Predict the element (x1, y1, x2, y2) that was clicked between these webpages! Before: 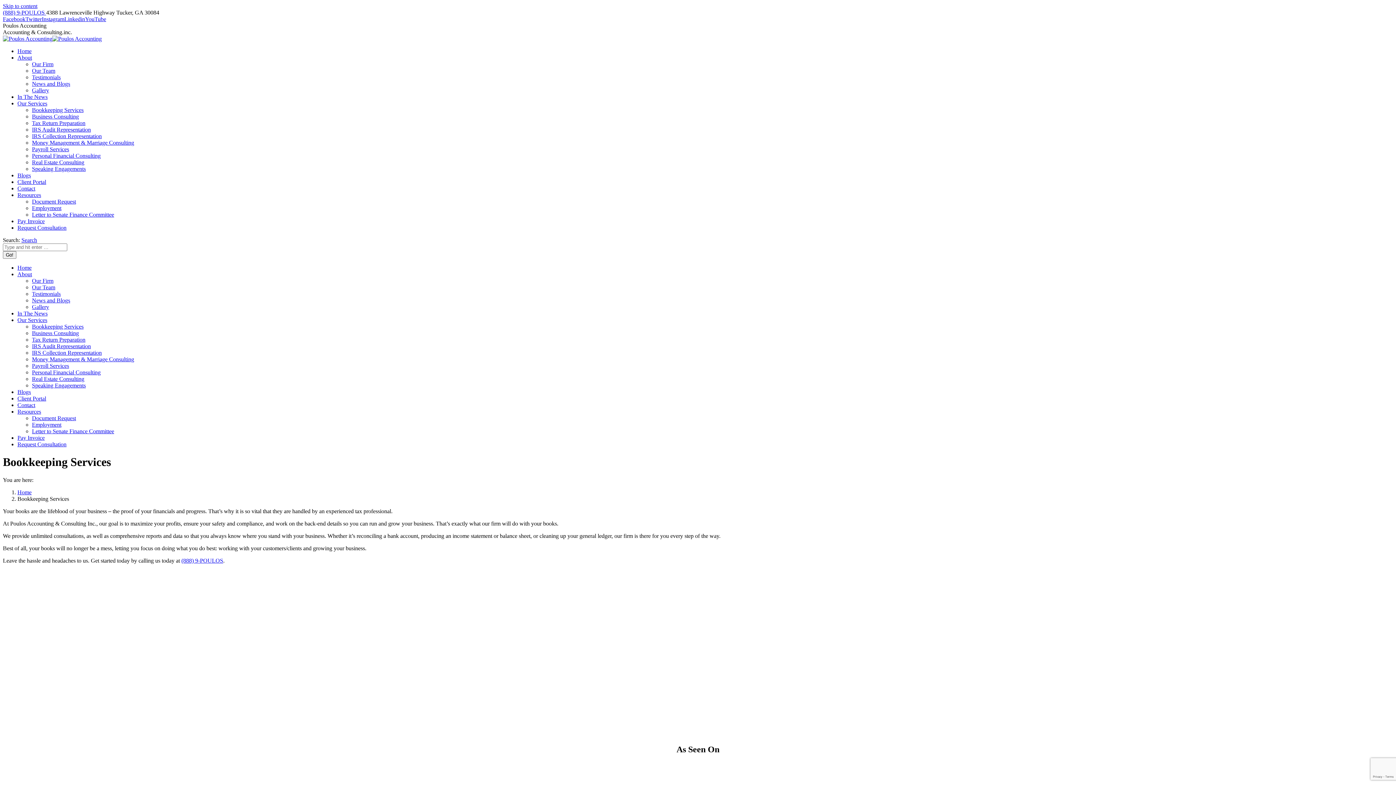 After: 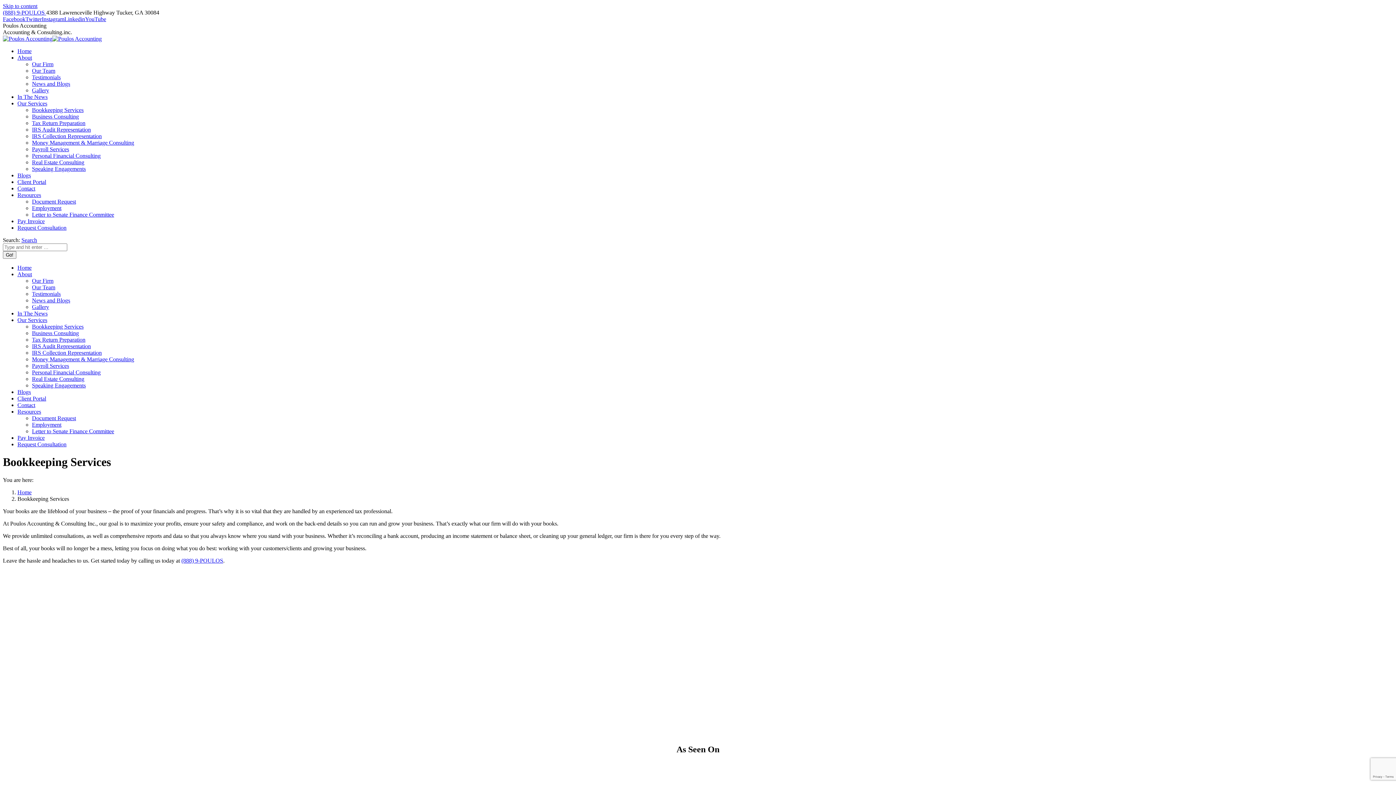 Action: bbox: (2, 16, 25, 22) label: Facebook